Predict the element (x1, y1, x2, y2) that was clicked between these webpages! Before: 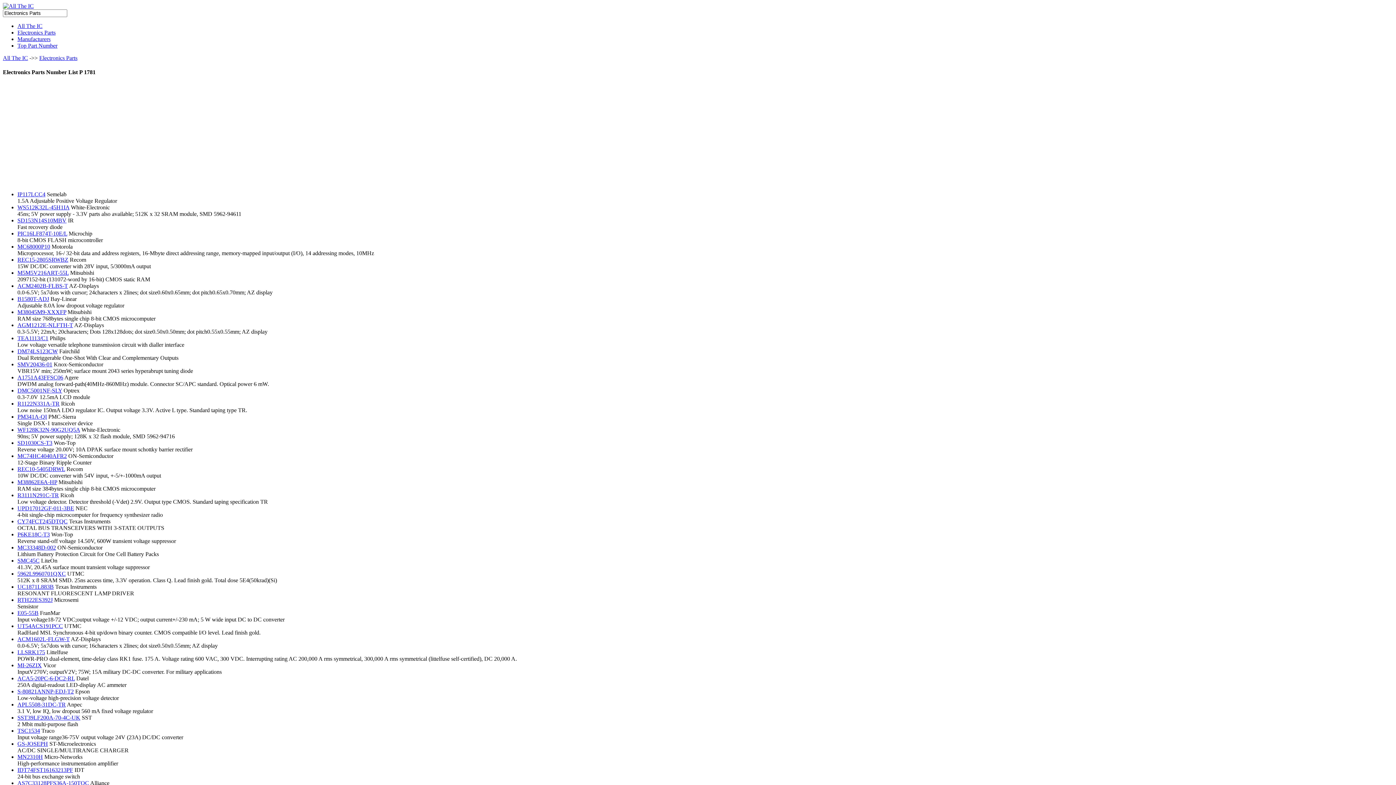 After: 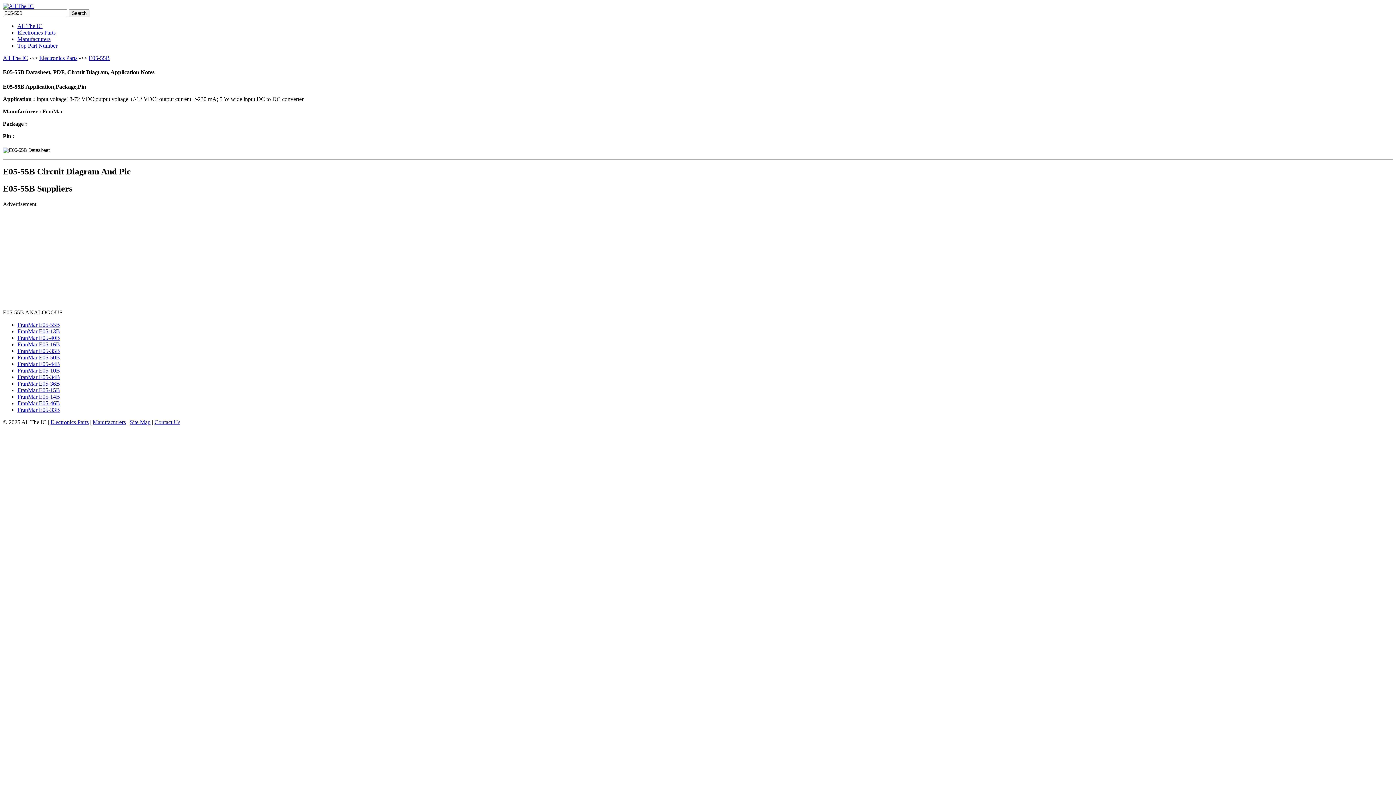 Action: bbox: (17, 610, 38, 616) label: E05-55B